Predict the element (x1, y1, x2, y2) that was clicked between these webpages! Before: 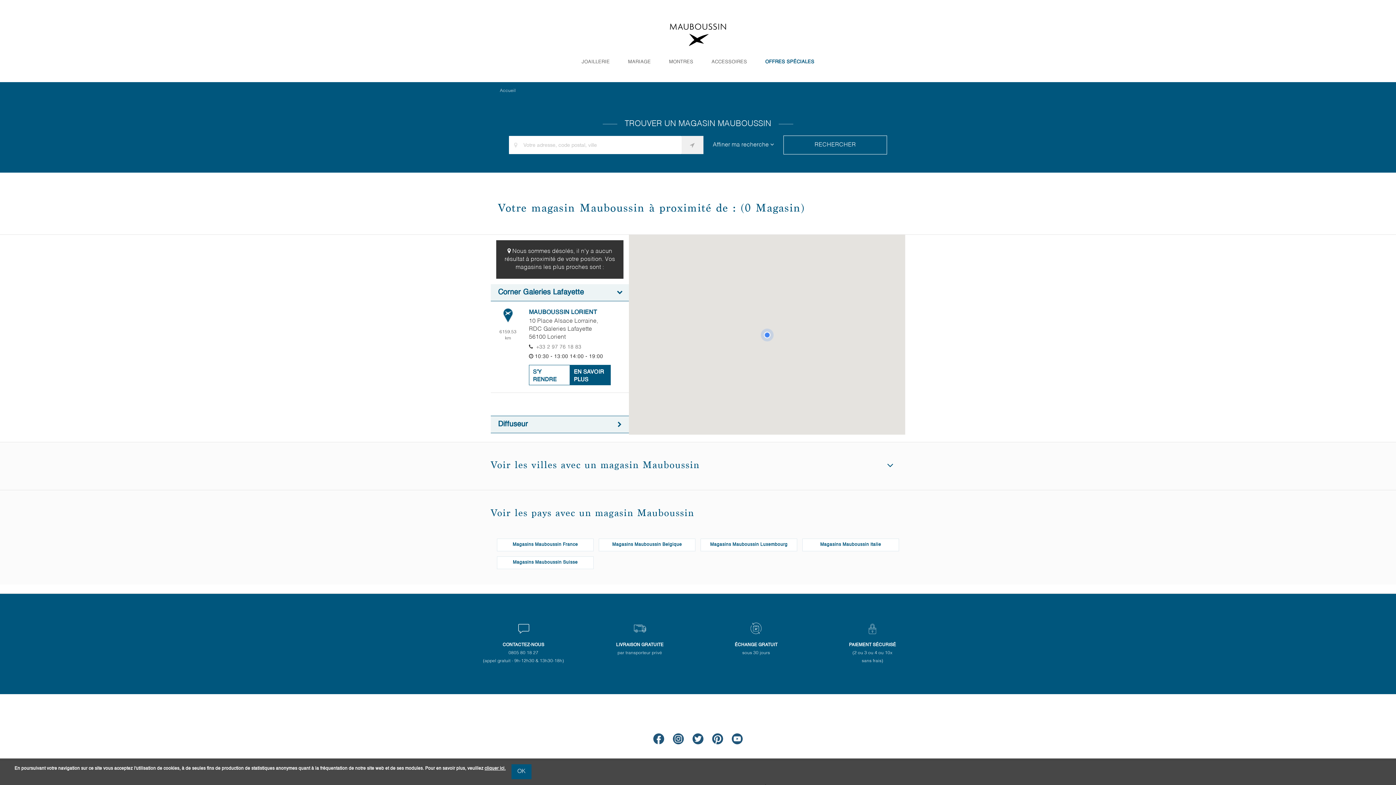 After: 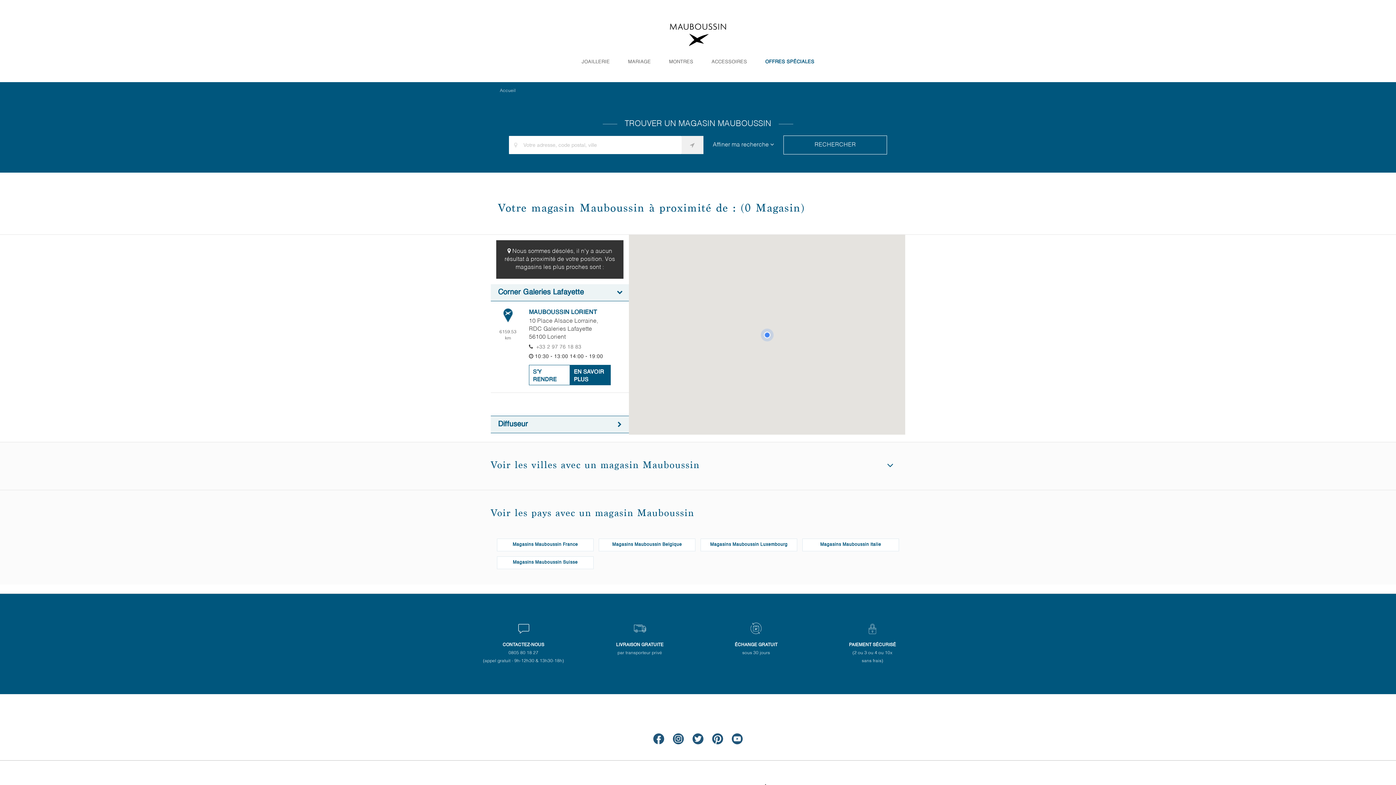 Action: bbox: (511, 764, 531, 779) label: OK